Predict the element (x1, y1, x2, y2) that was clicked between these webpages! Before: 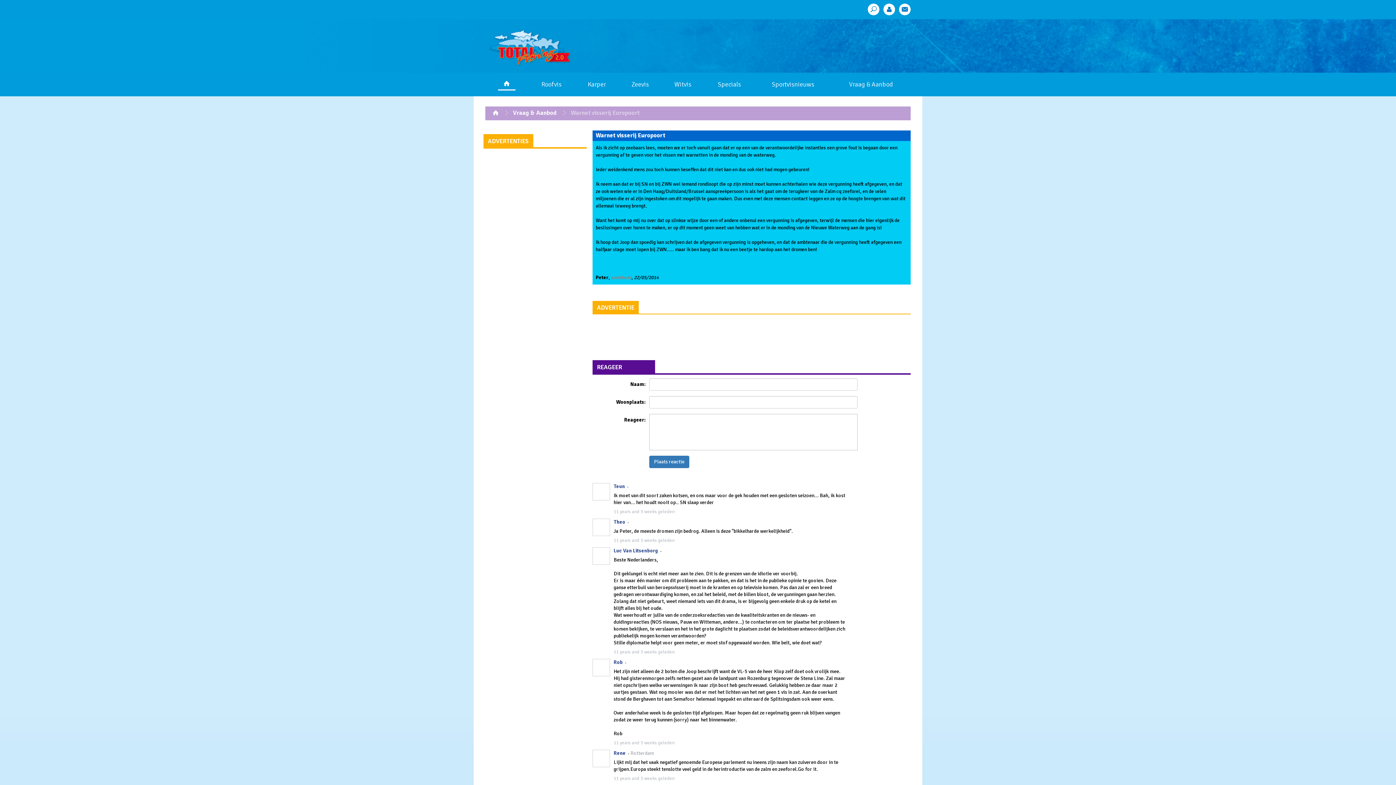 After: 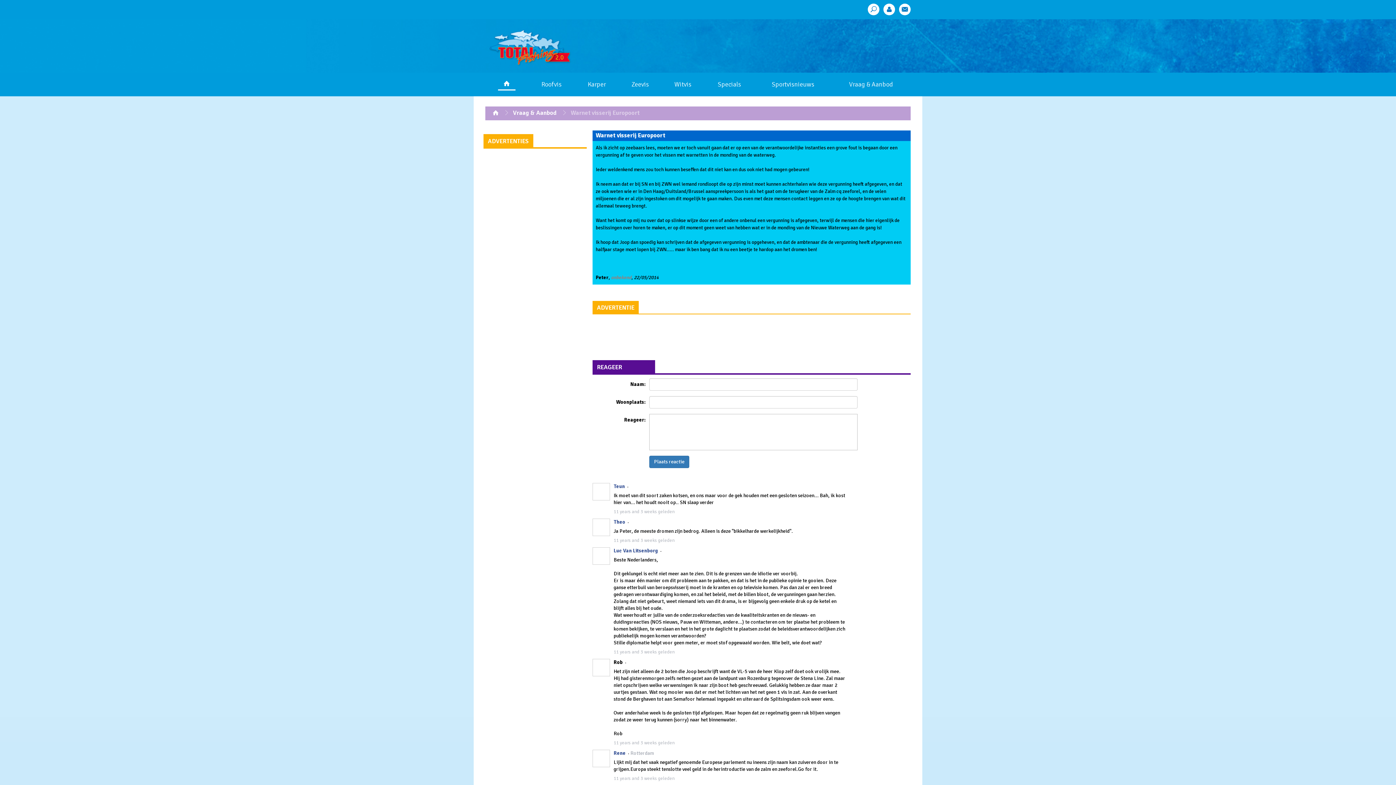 Action: label: Rob bbox: (613, 659, 622, 666)